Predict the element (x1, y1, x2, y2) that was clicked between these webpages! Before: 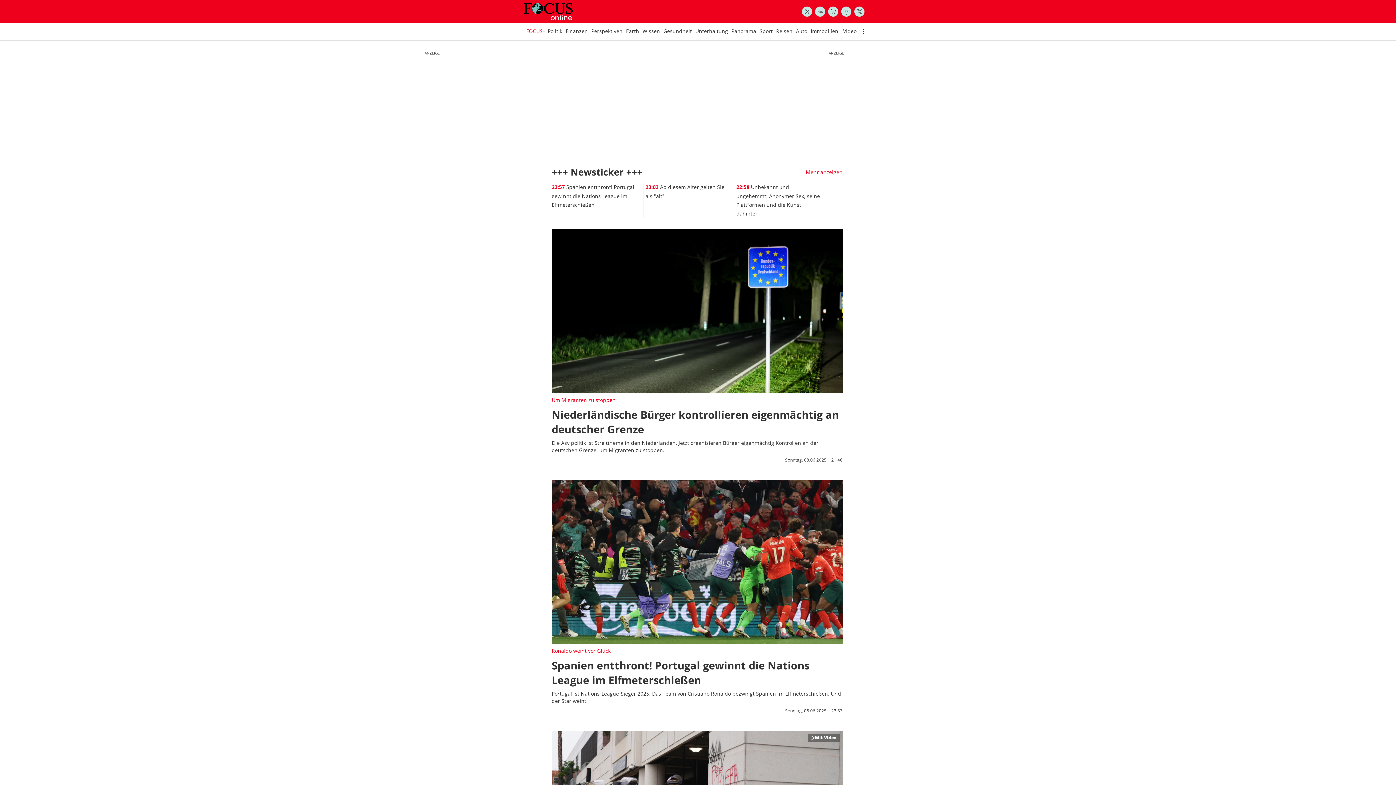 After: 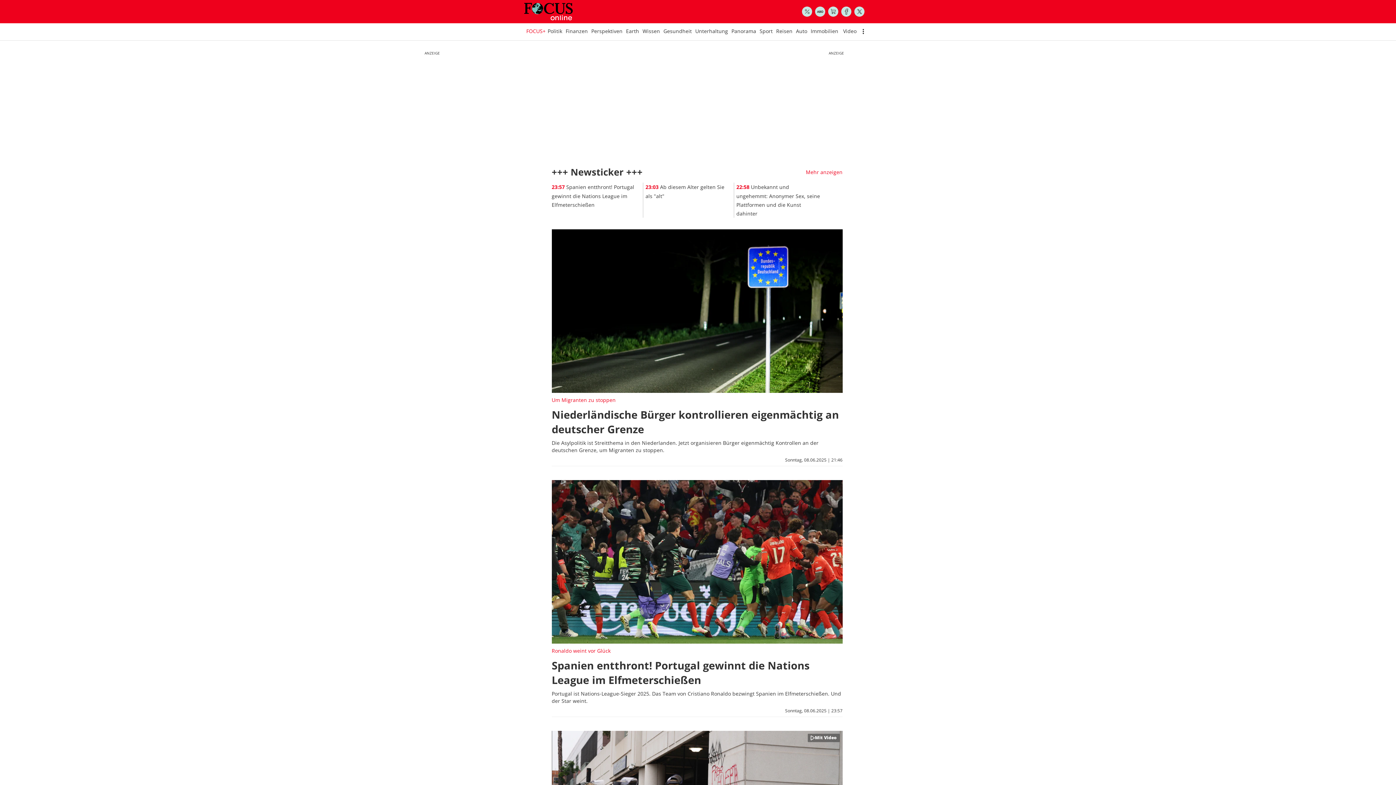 Action: bbox: (815, 6, 825, 16)